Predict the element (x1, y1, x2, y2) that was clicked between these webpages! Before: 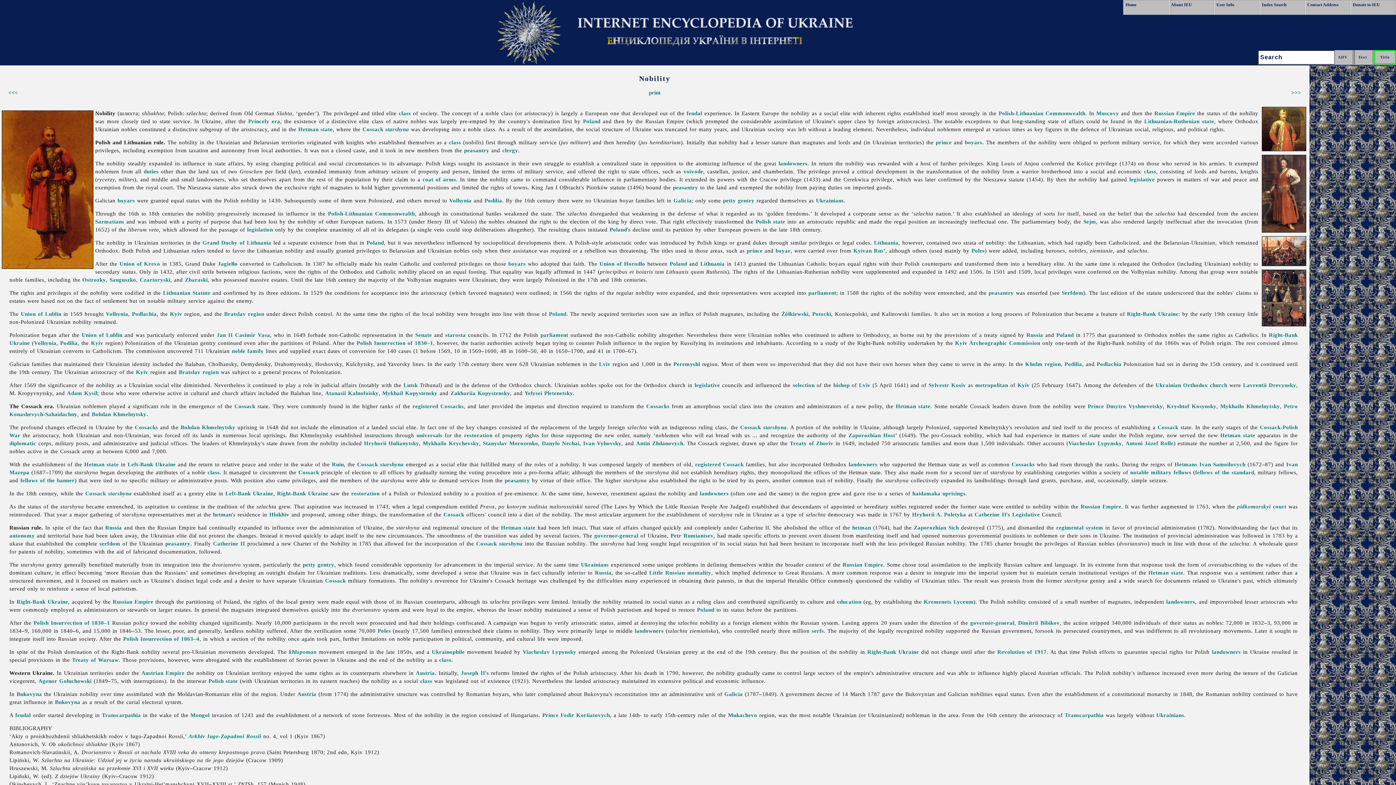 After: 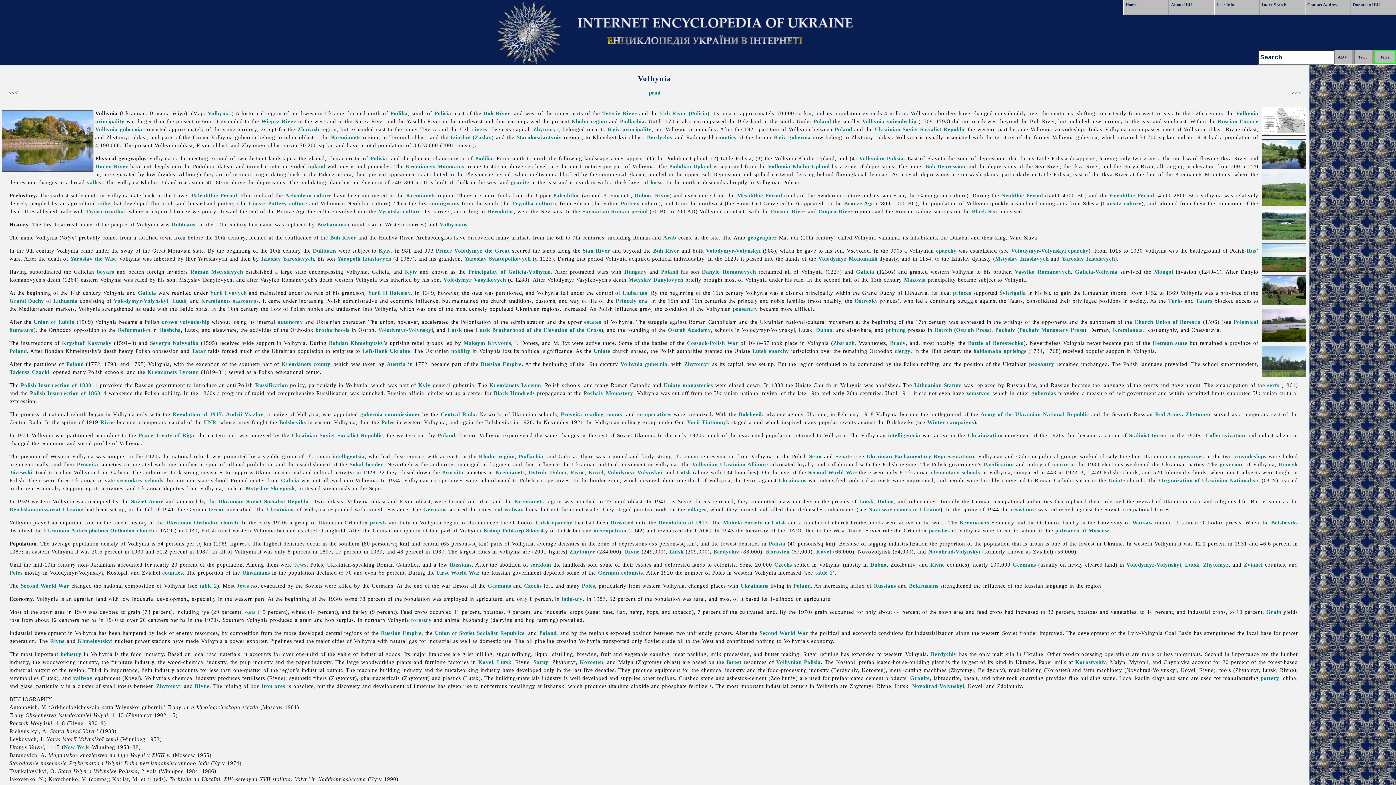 Action: label: Volhynia bbox: (105, 310, 128, 317)